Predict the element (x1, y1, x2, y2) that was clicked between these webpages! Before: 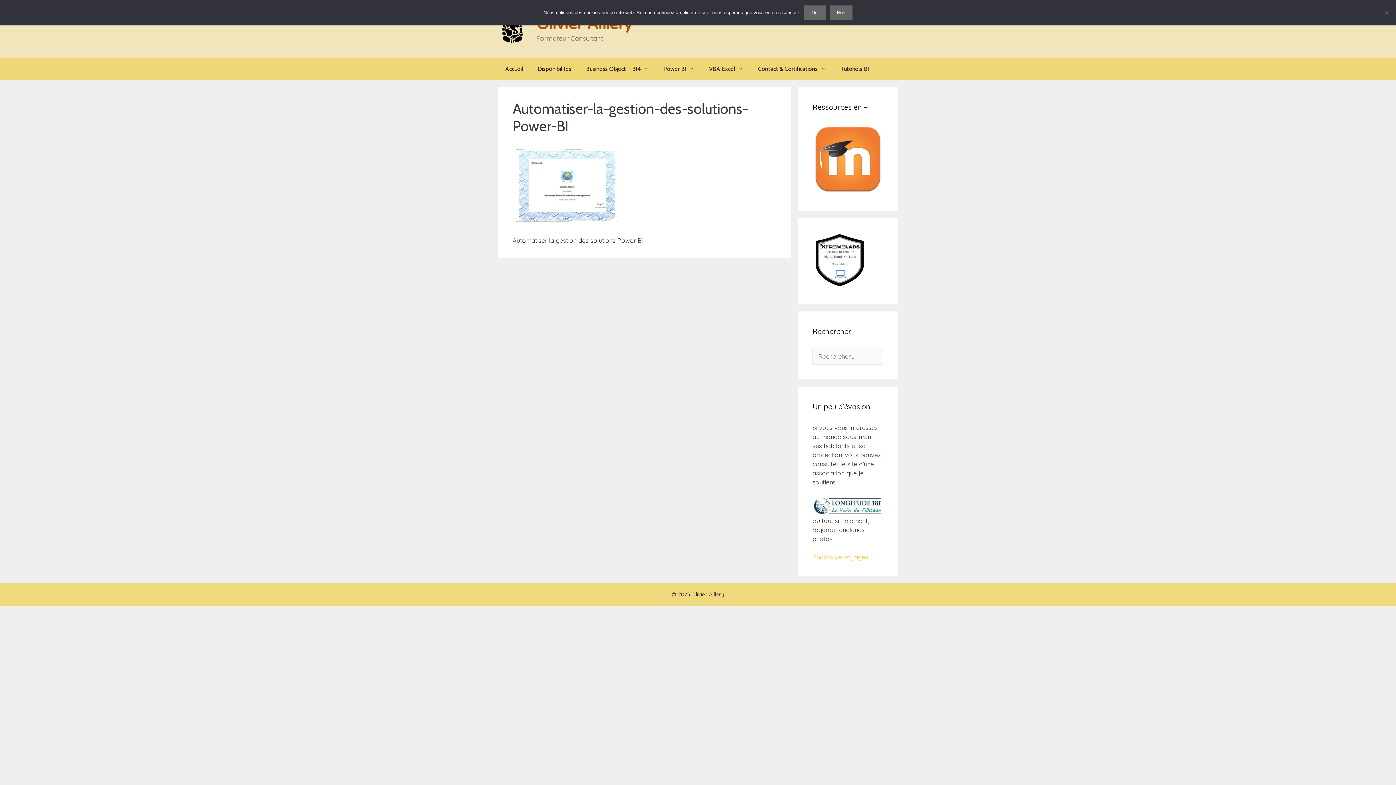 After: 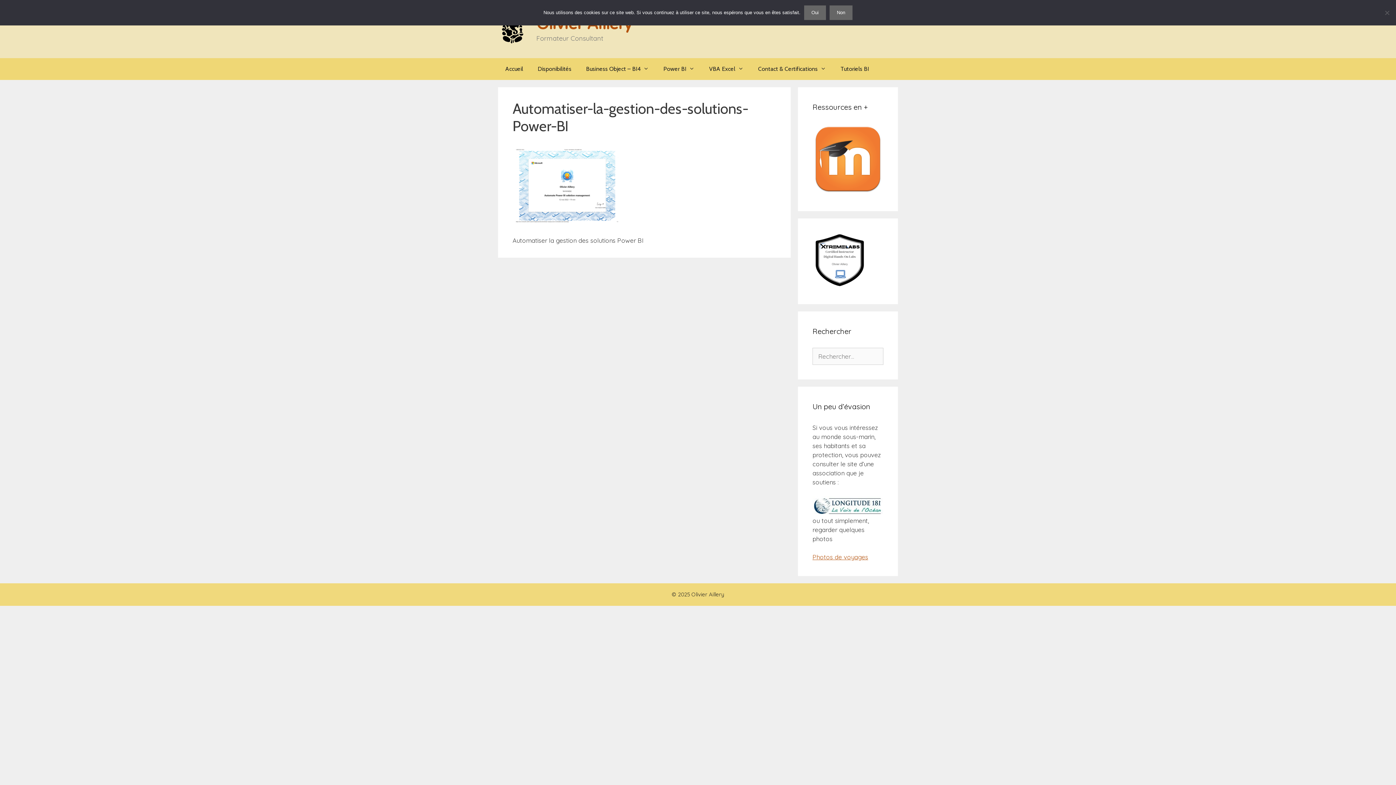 Action: label: Photos de voyages bbox: (812, 553, 868, 561)